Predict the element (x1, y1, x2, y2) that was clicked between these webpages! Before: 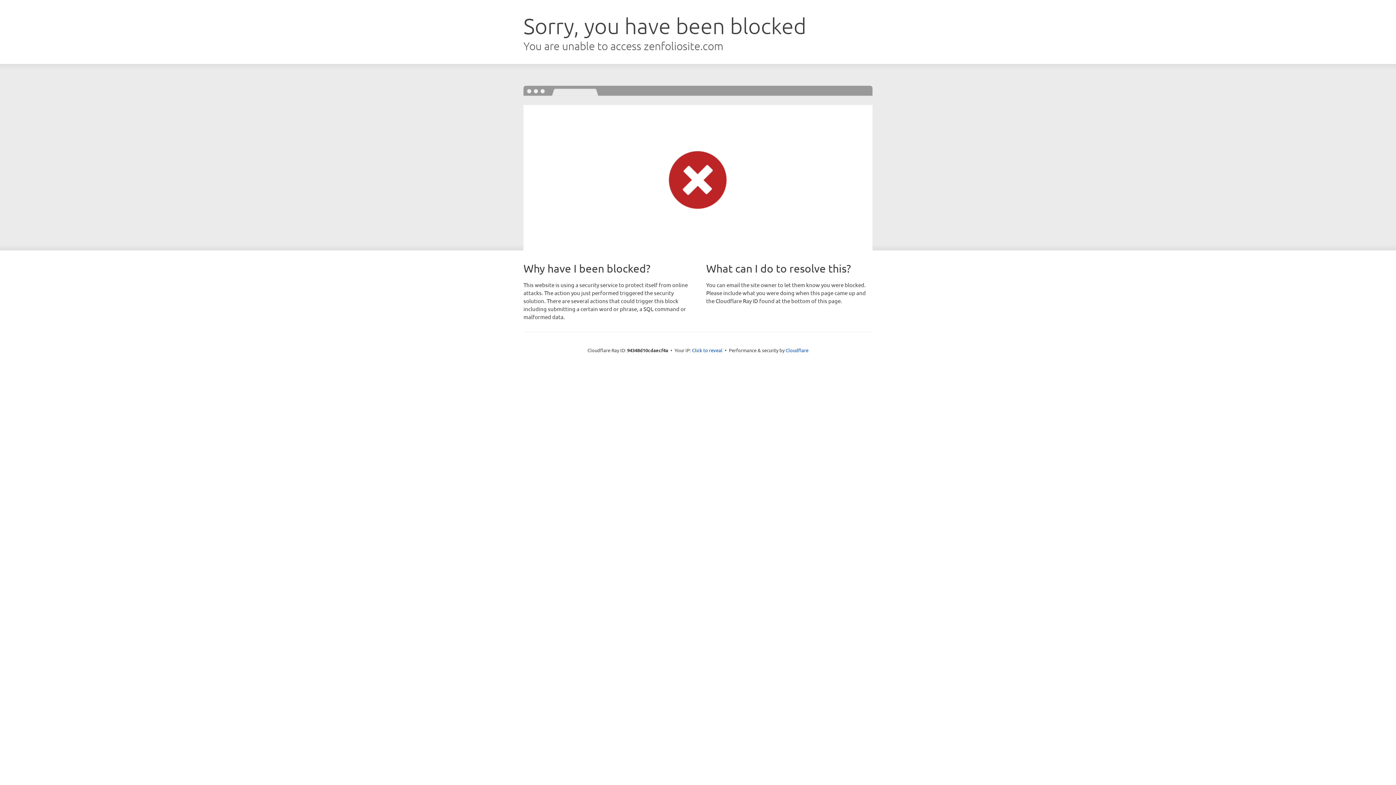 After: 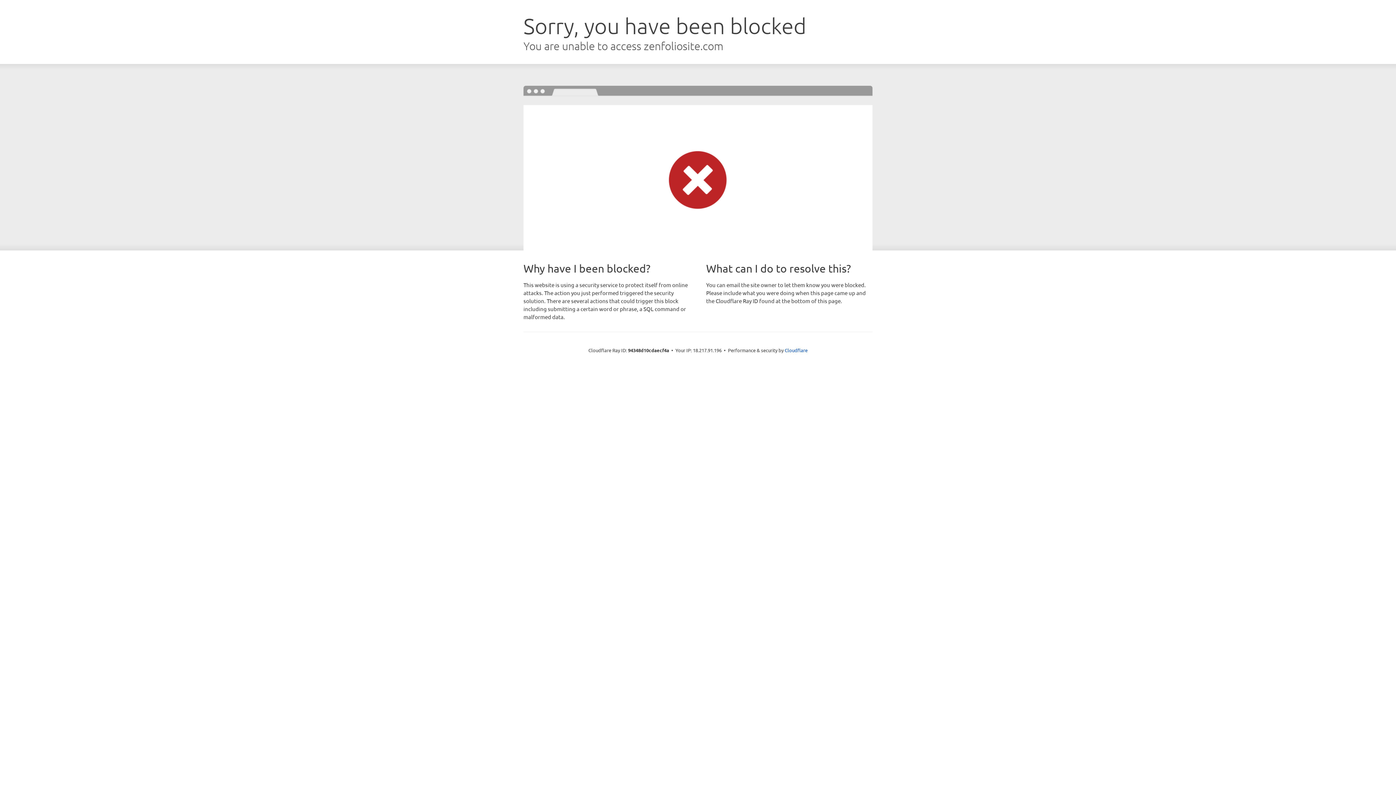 Action: bbox: (692, 346, 722, 353) label: Click to reveal